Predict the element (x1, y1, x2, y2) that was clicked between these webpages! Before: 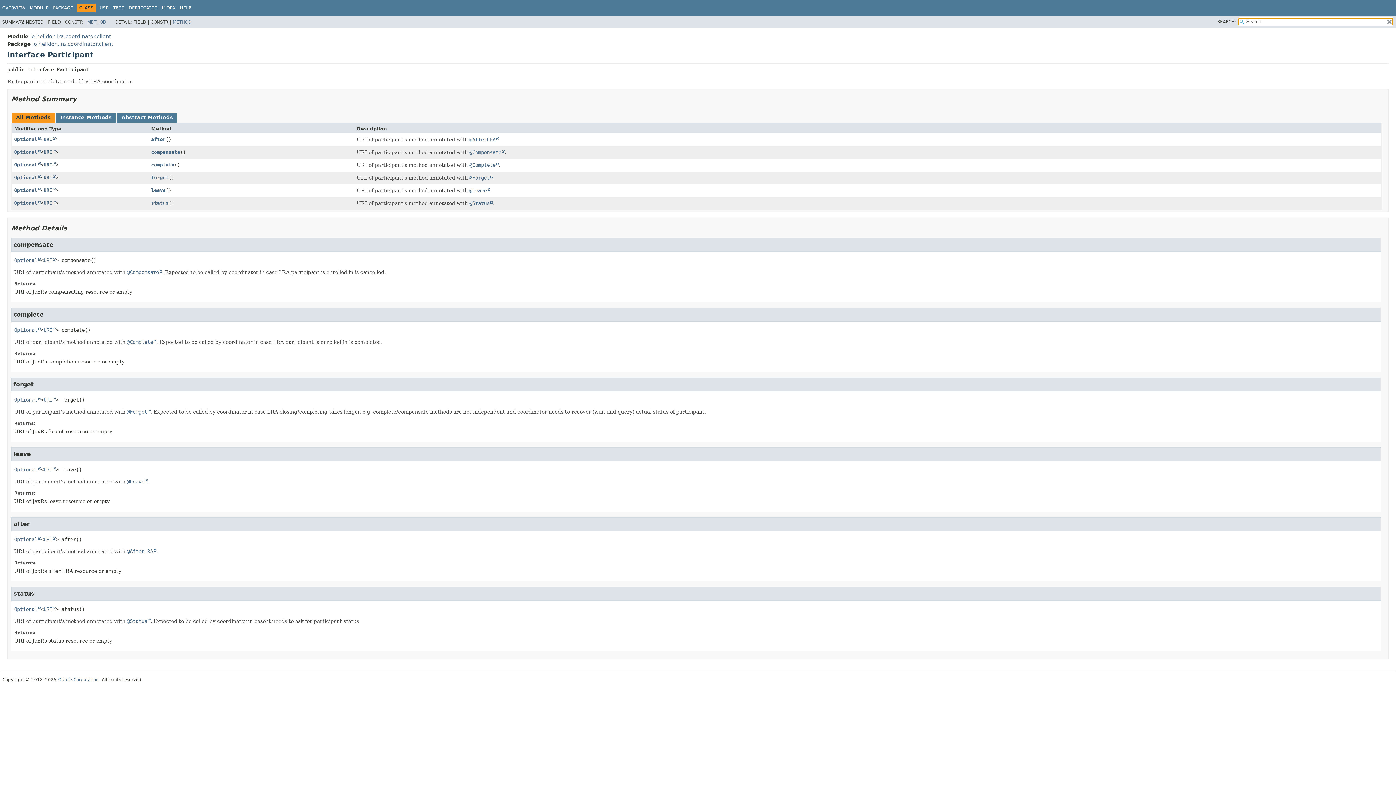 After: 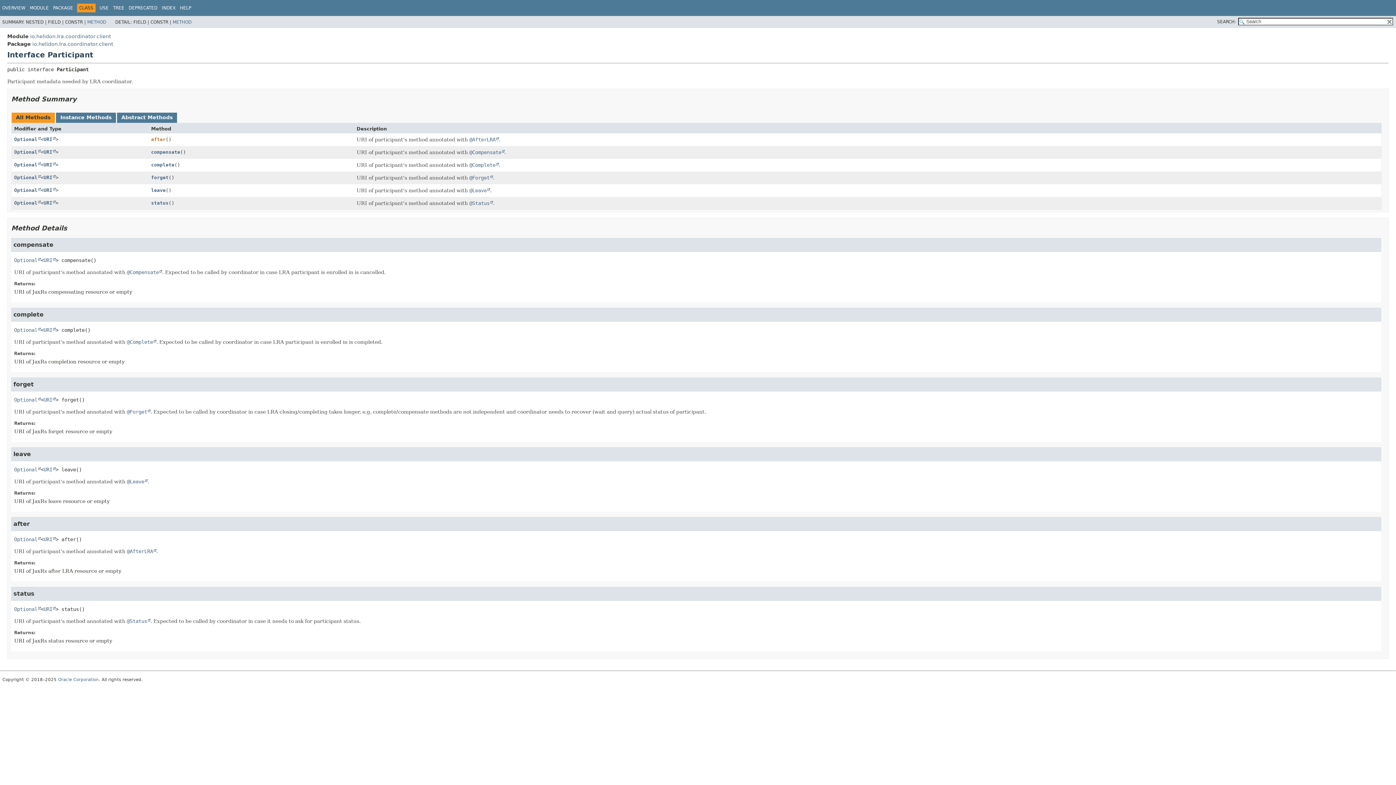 Action: label: after bbox: (151, 136, 165, 142)